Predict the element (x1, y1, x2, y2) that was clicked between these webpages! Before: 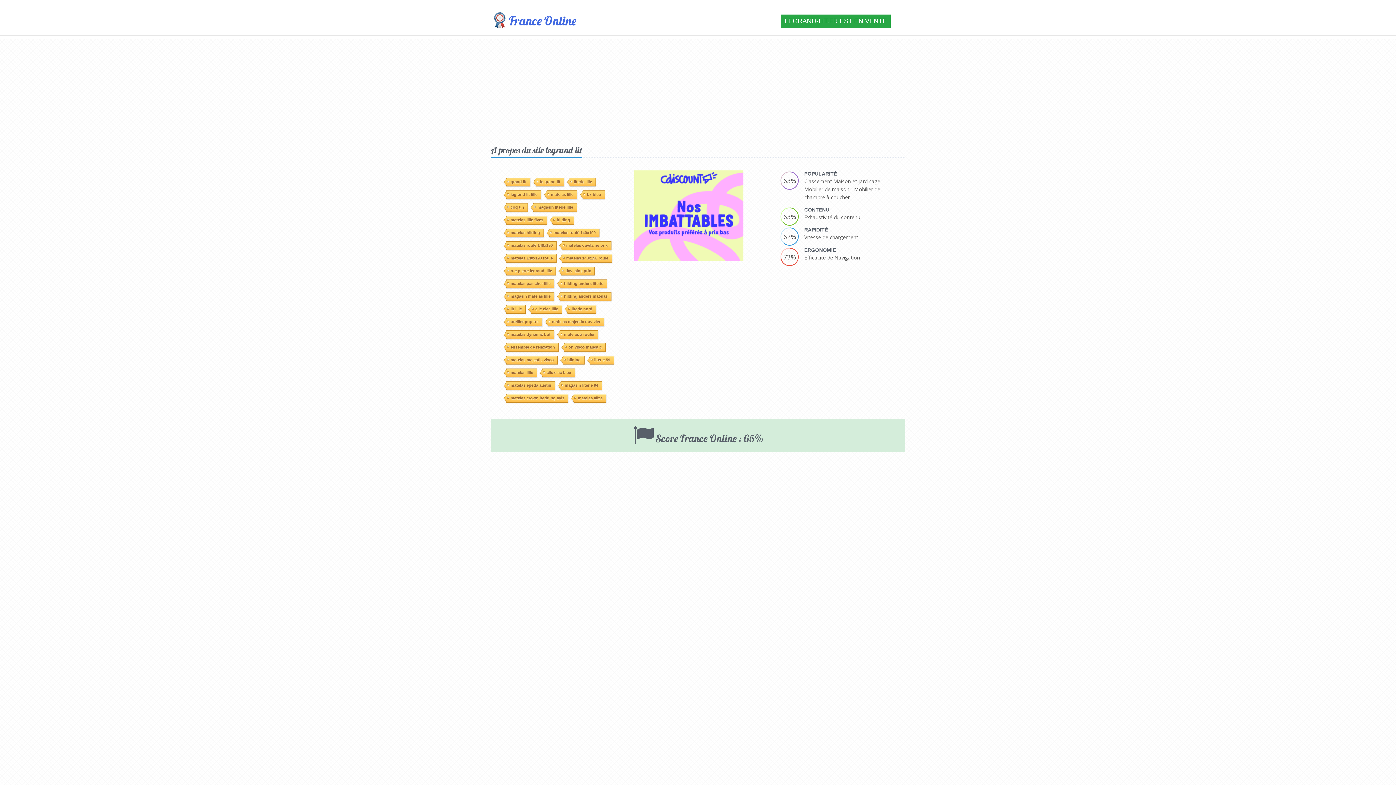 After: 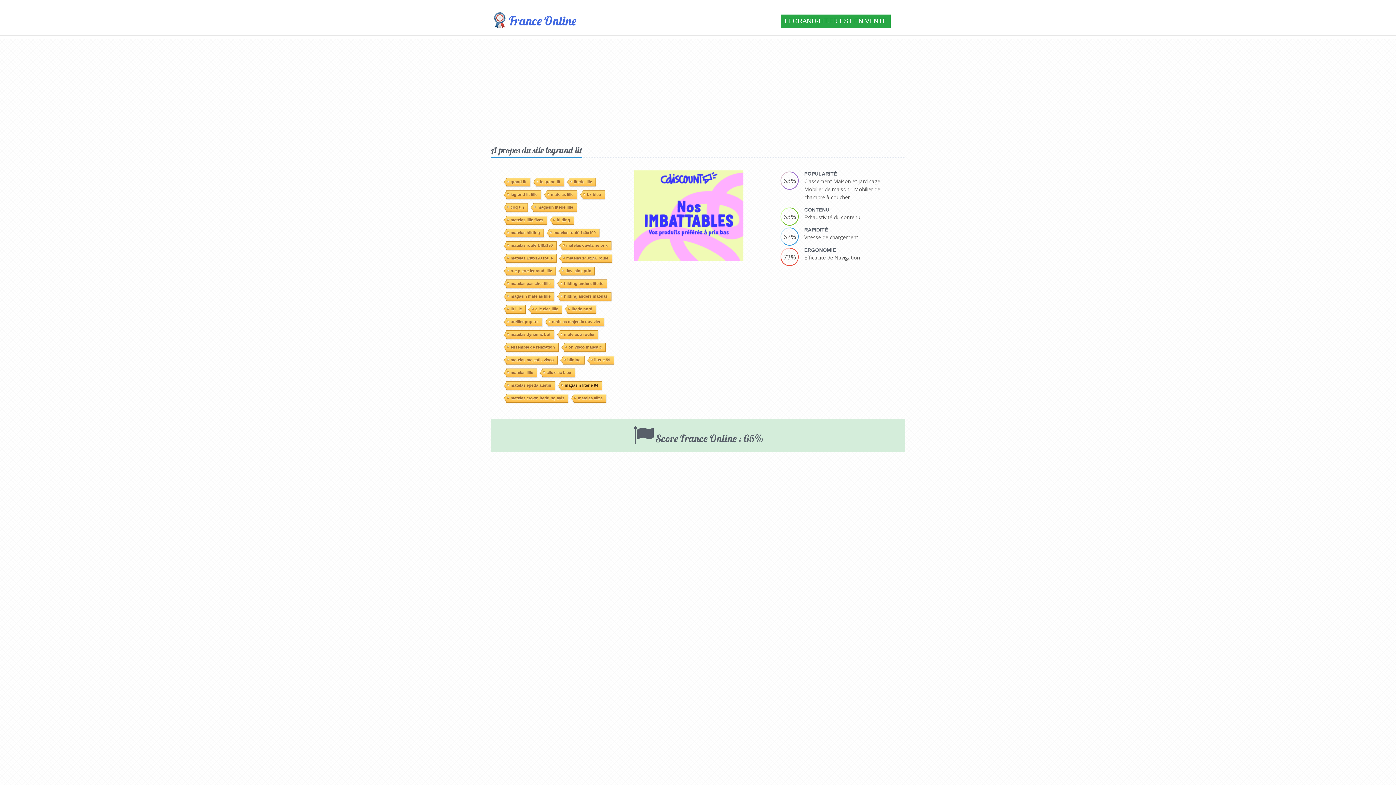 Action: label: magasin literie 94 bbox: (560, 279, 602, 288)